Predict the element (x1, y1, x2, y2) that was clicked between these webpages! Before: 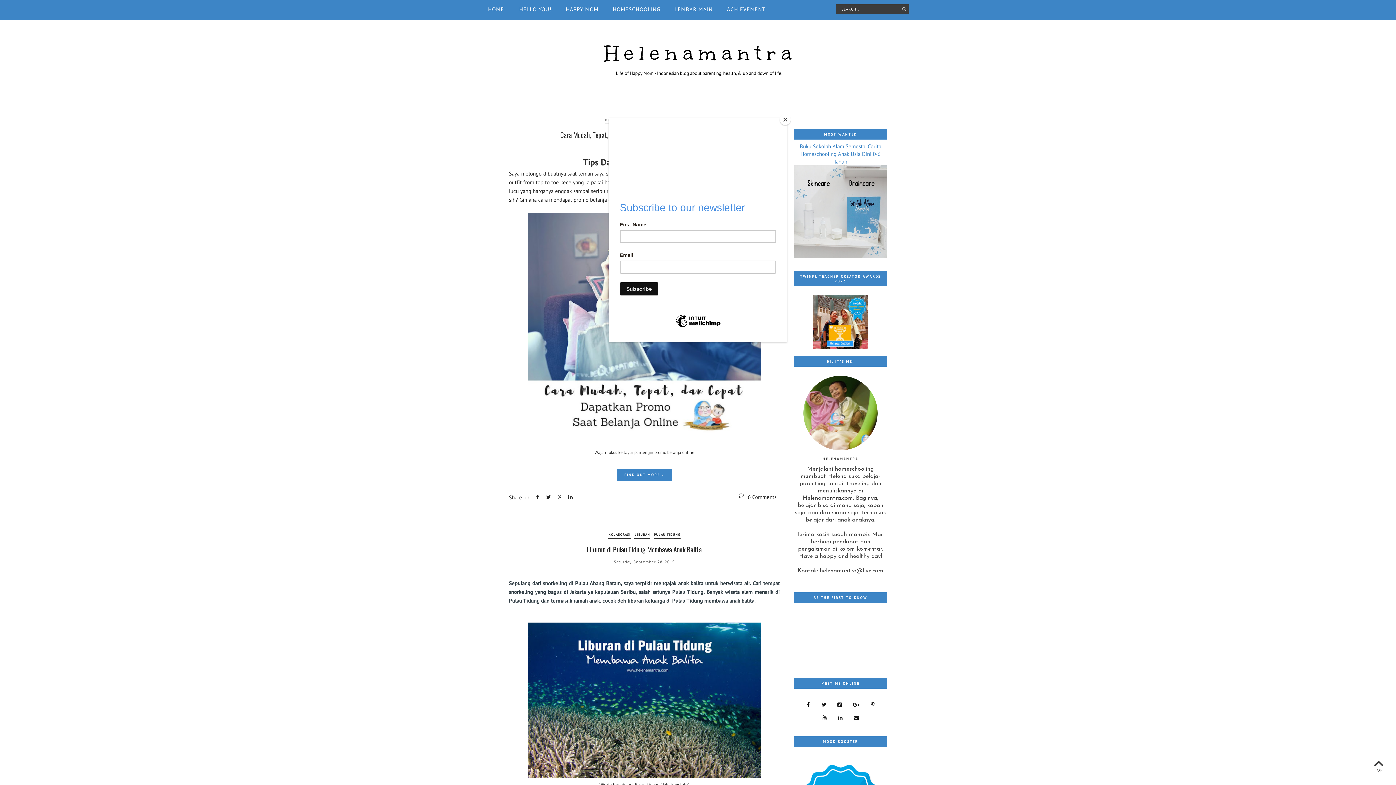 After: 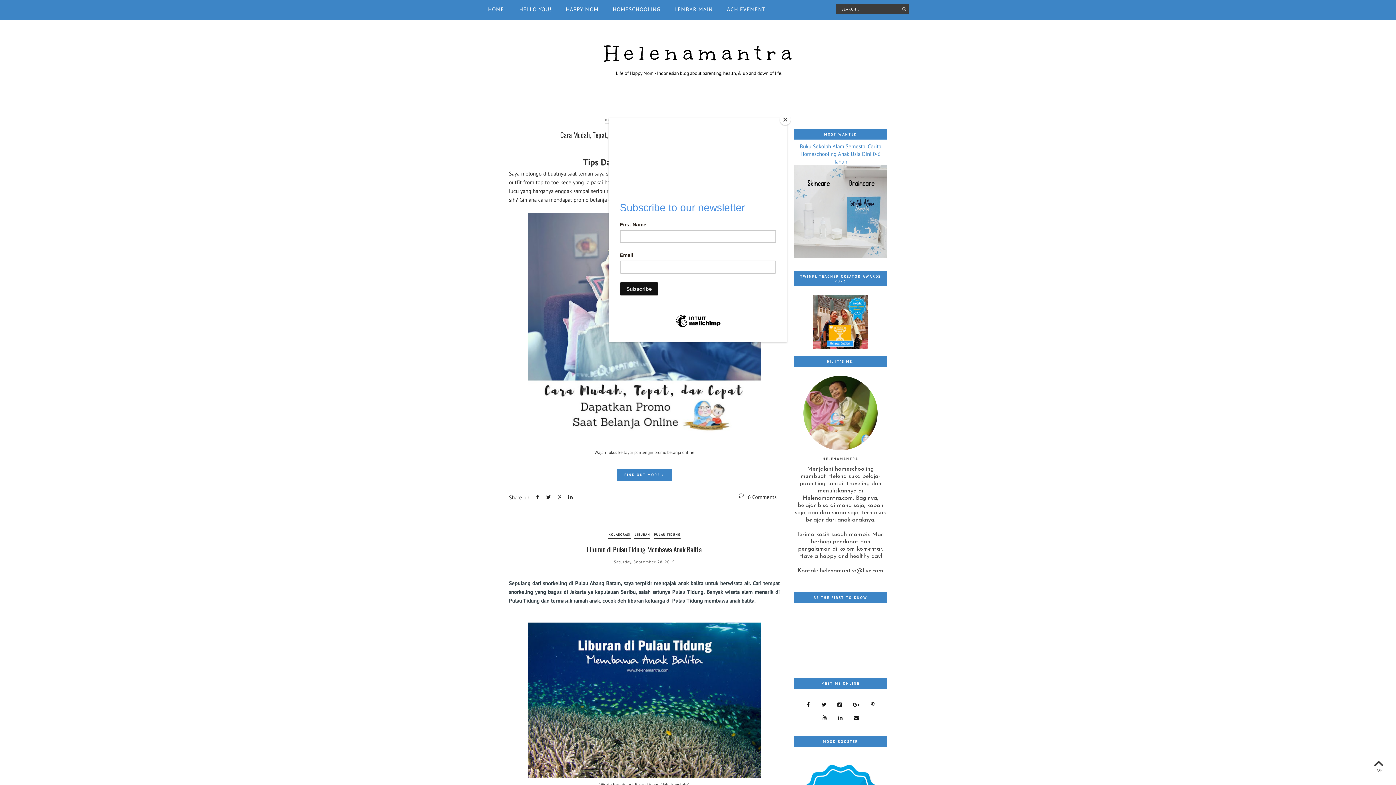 Action: label: TOP bbox: (1370, 758, 1387, 774)